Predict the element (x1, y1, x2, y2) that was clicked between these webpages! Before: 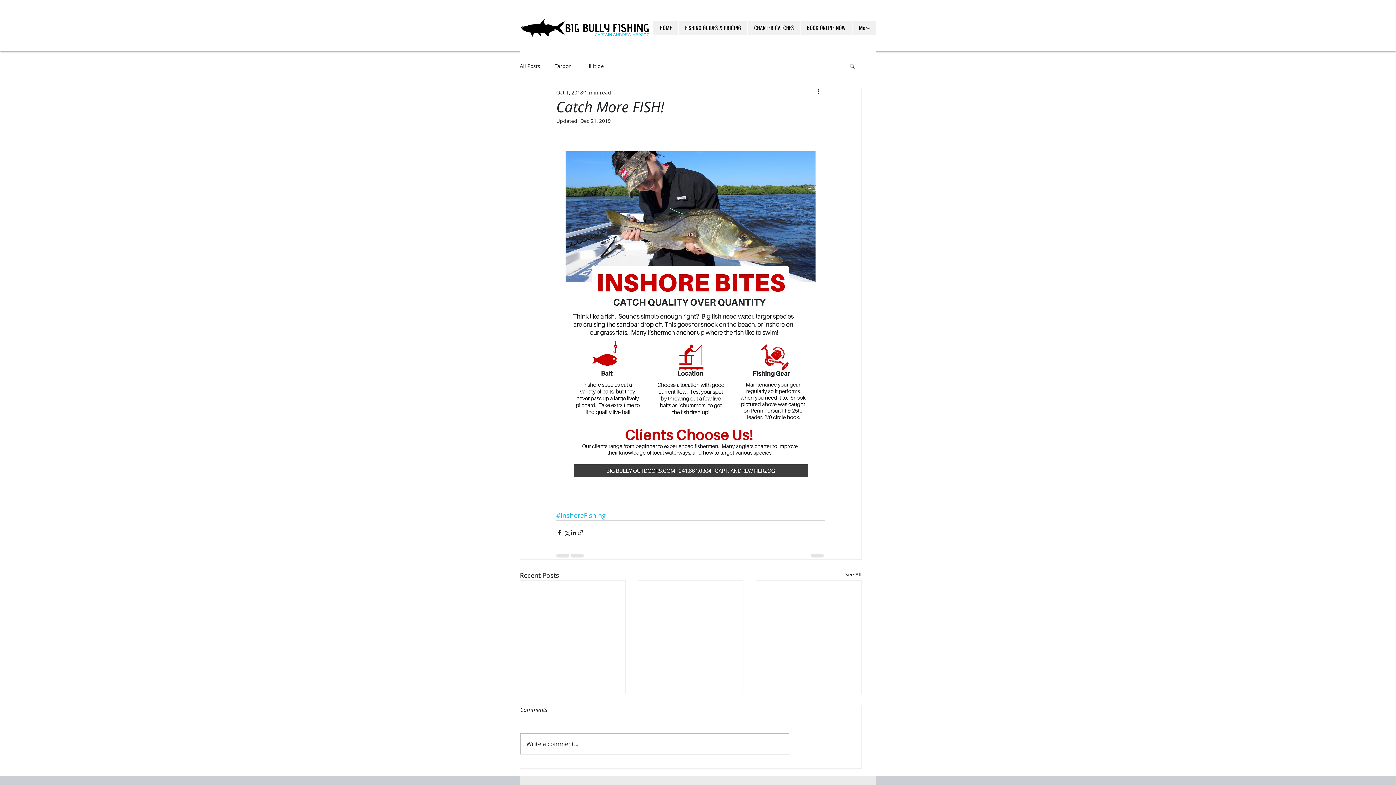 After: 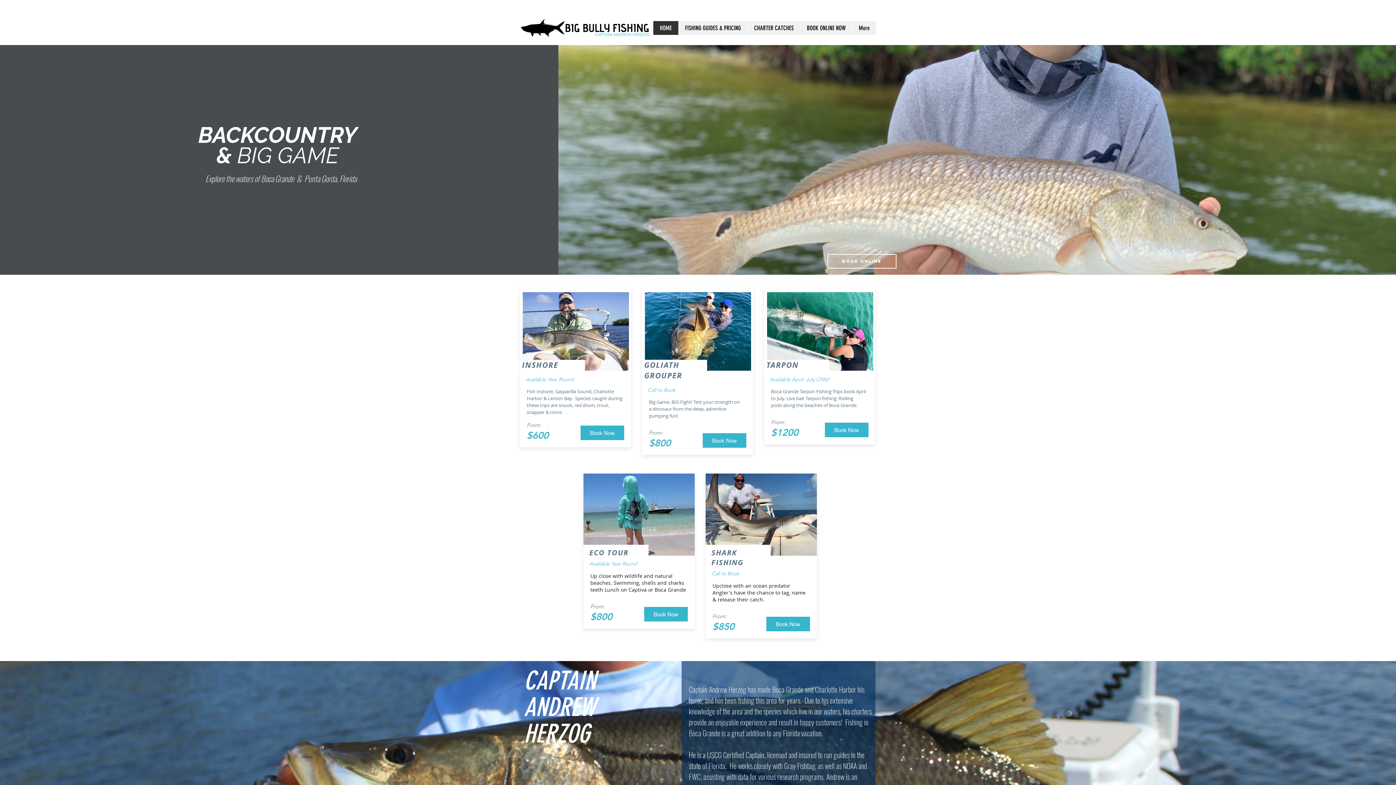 Action: label: HOME bbox: (653, 21, 678, 34)